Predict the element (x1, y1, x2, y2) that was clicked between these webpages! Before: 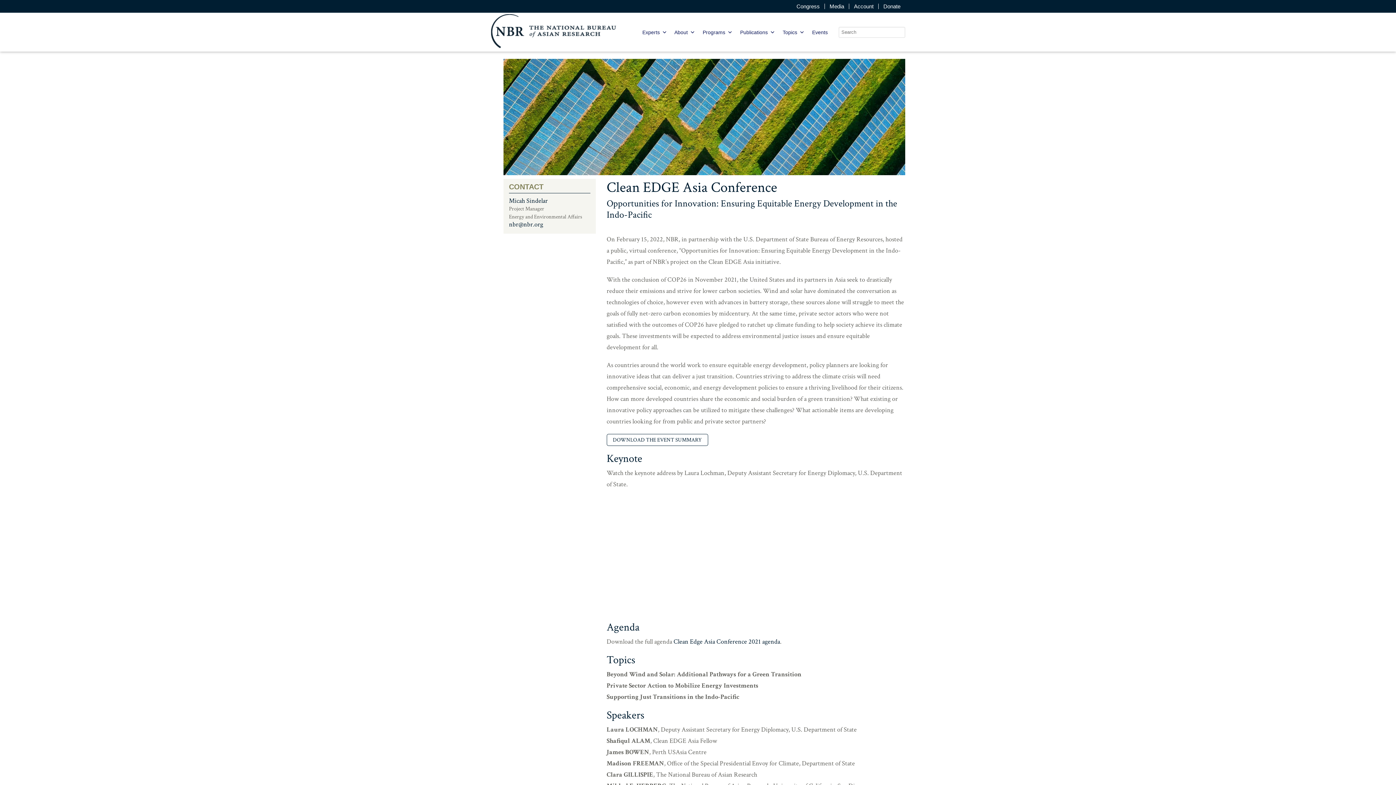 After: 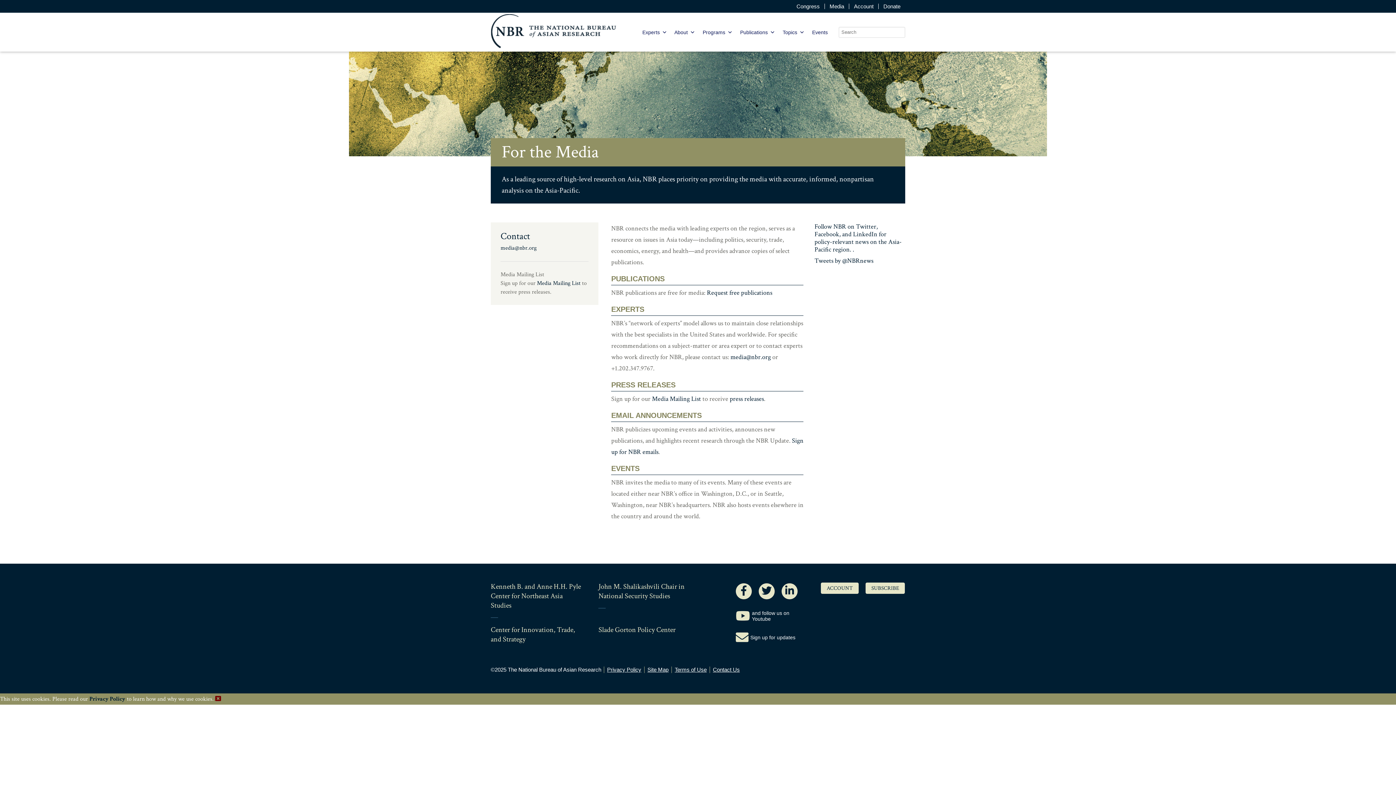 Action: bbox: (825, 3, 849, 9) label: Media